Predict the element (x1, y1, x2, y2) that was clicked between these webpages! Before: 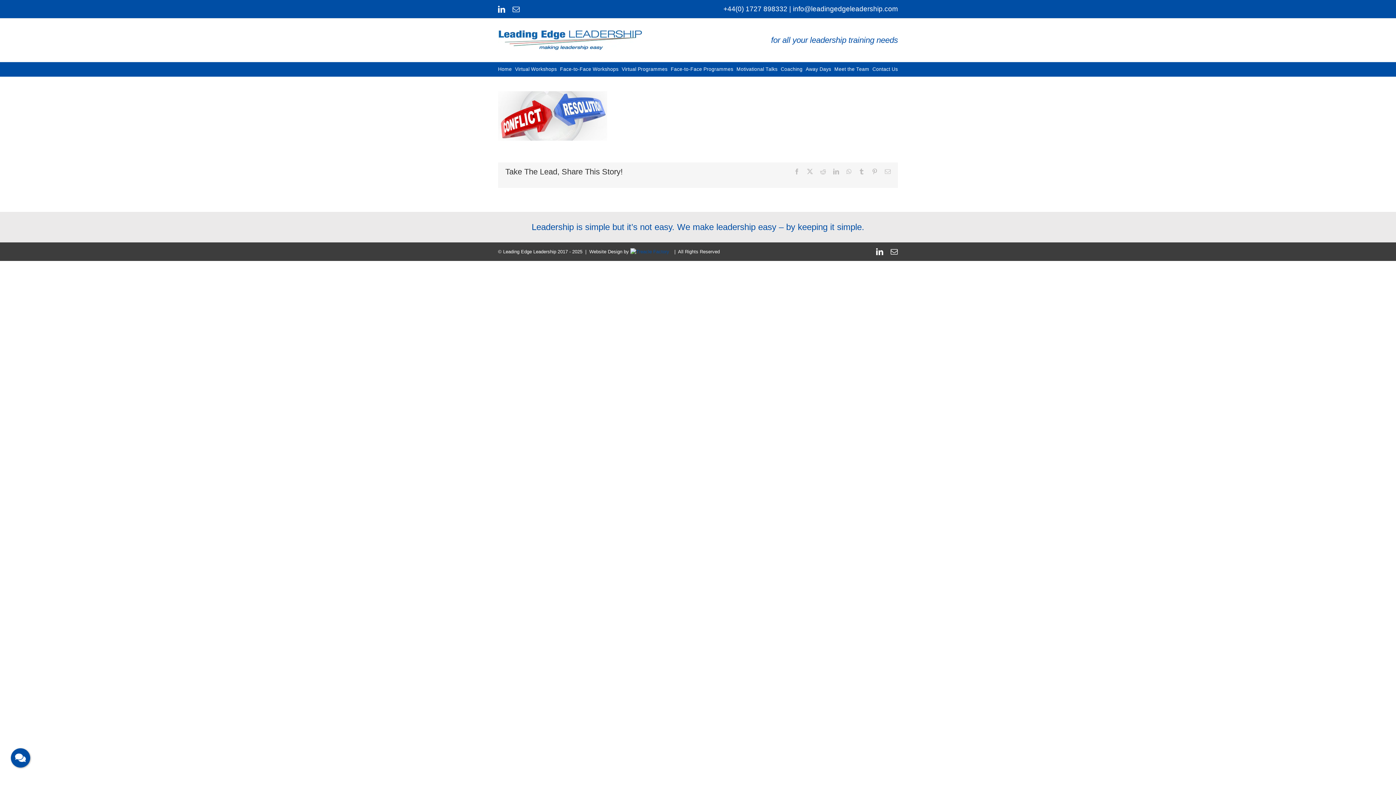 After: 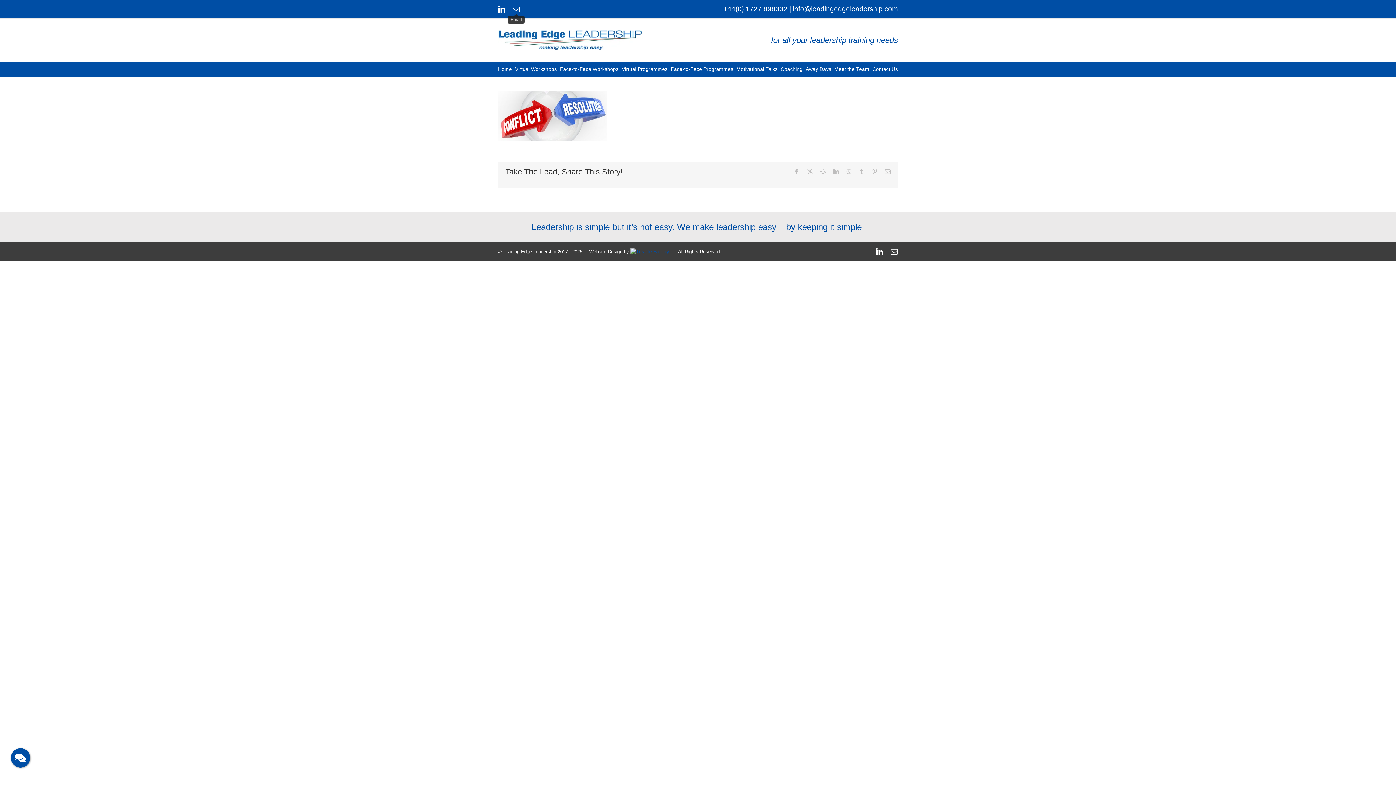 Action: bbox: (512, 5, 519, 12) label: mail